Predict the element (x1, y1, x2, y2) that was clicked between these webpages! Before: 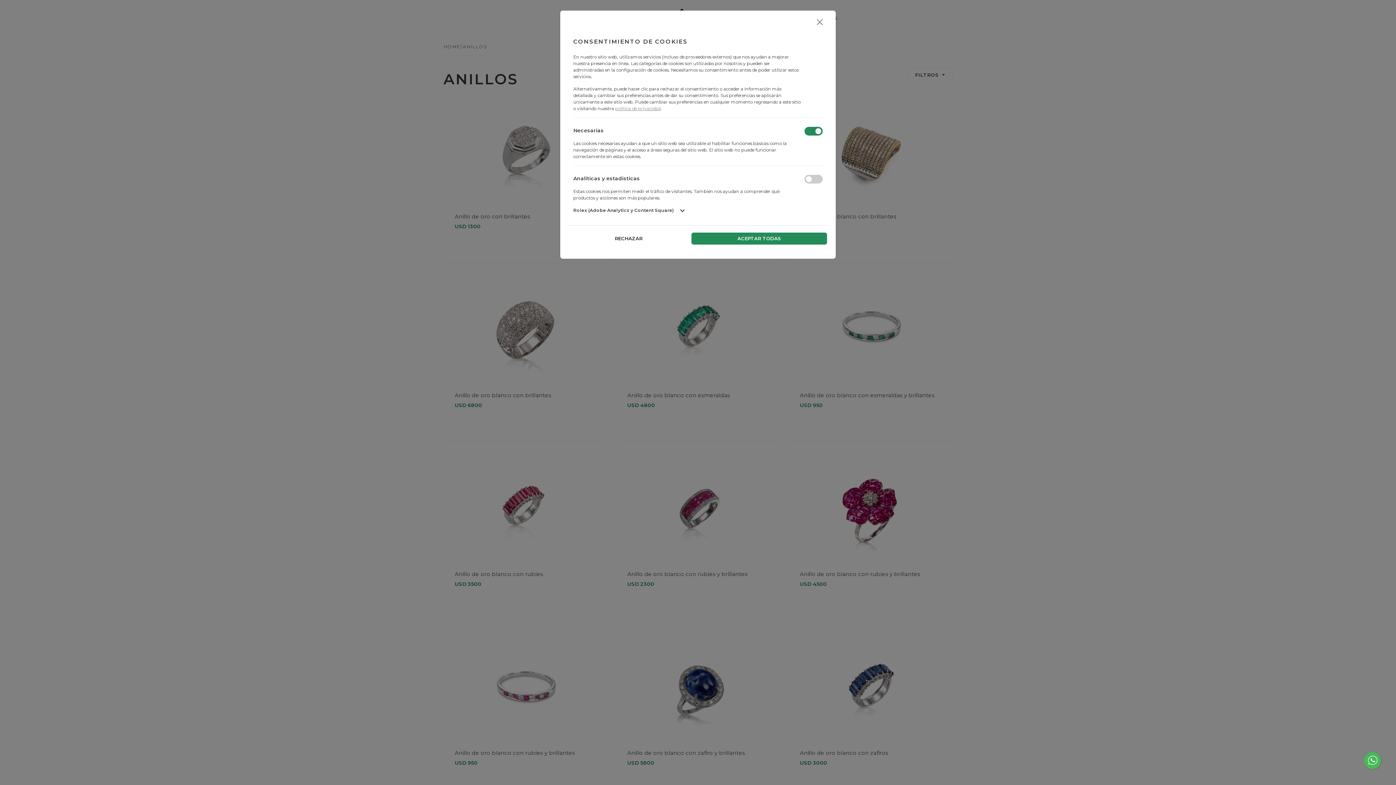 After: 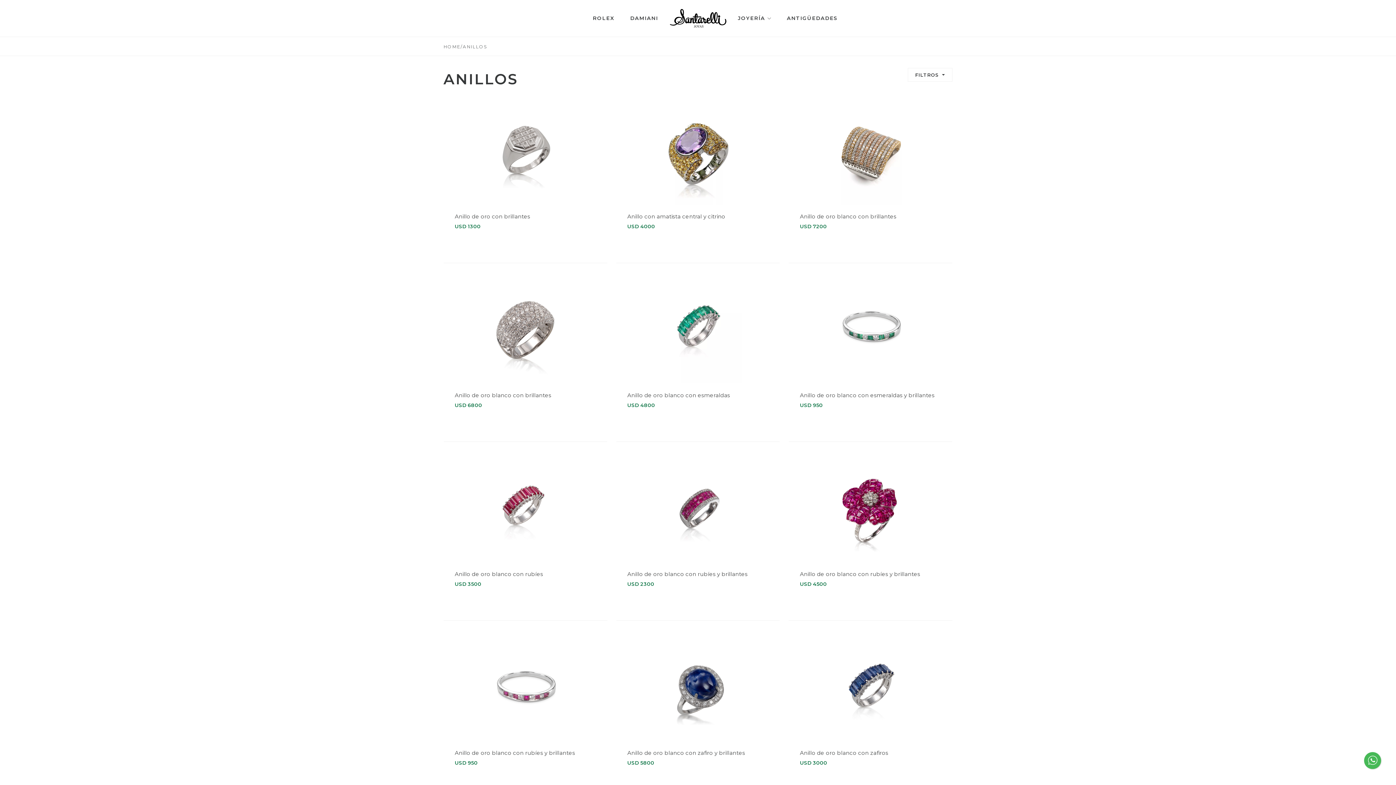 Action: label: RECHAZAR bbox: (569, 232, 688, 244)